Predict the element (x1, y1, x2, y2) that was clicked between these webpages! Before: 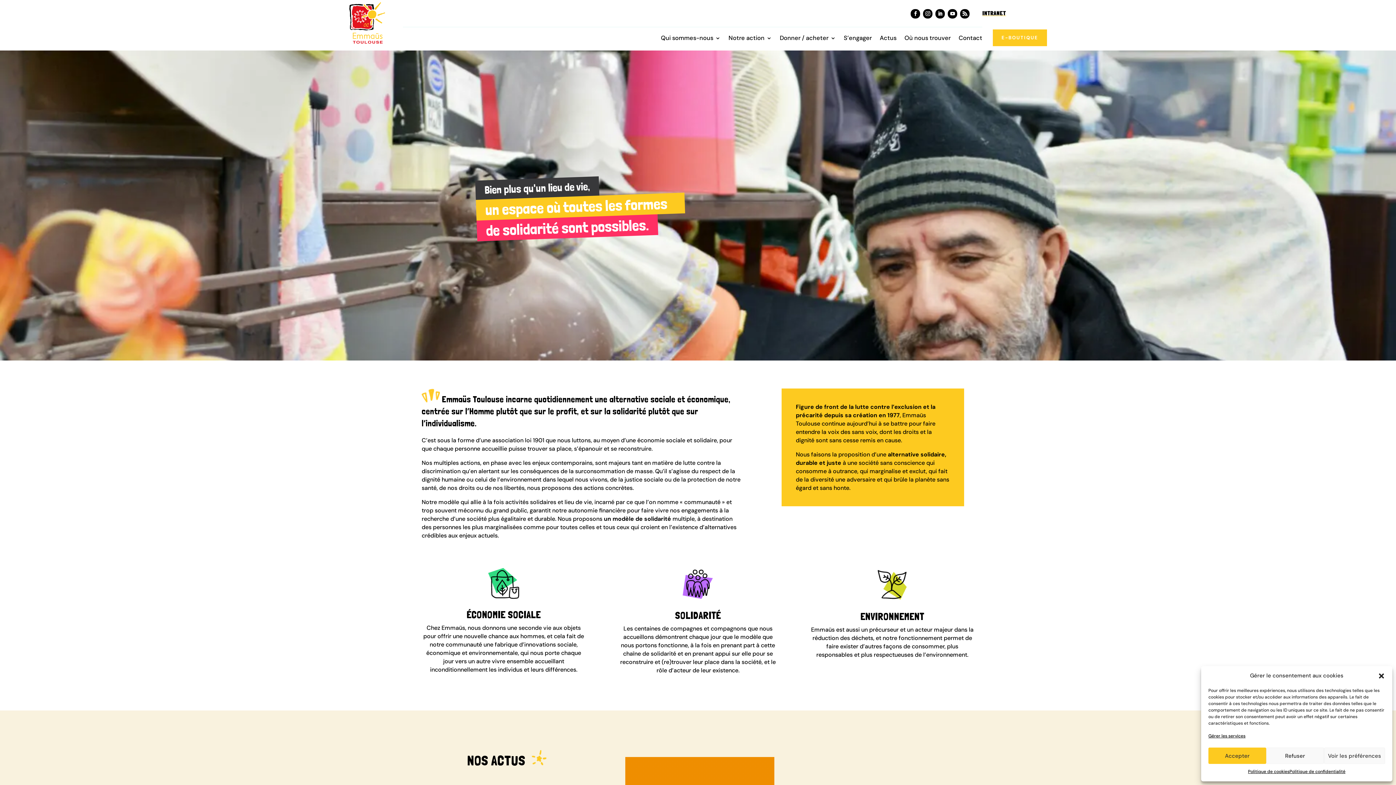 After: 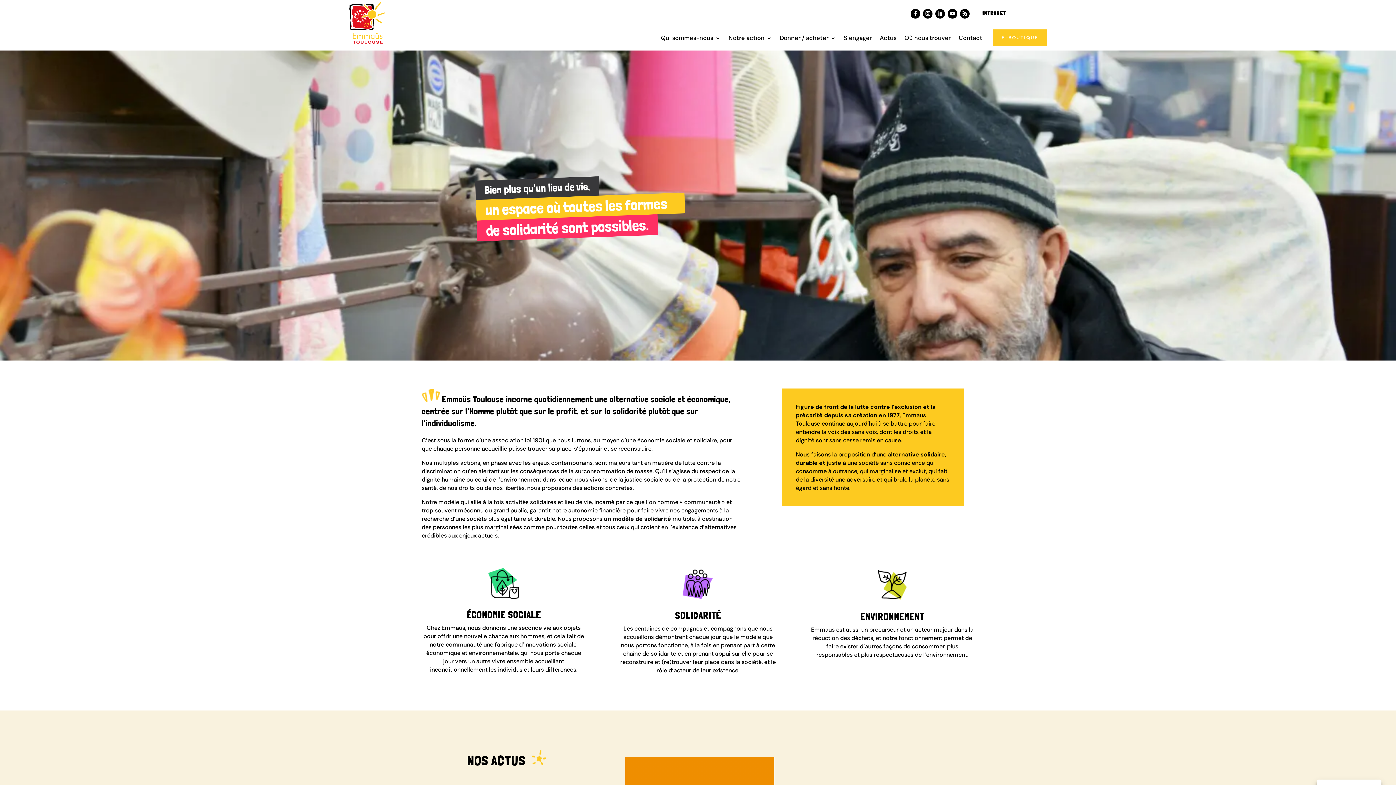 Action: bbox: (1208, 748, 1266, 764) label: Accepter